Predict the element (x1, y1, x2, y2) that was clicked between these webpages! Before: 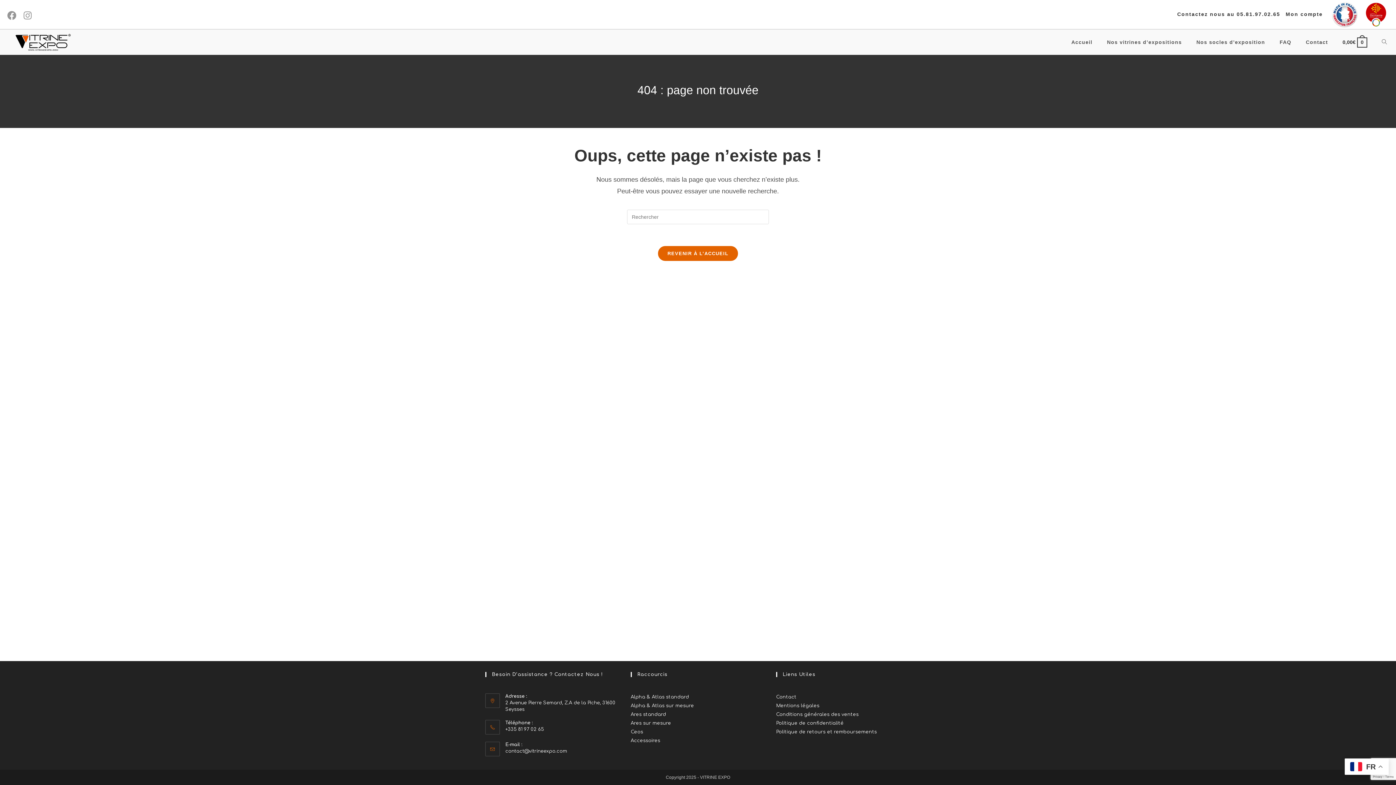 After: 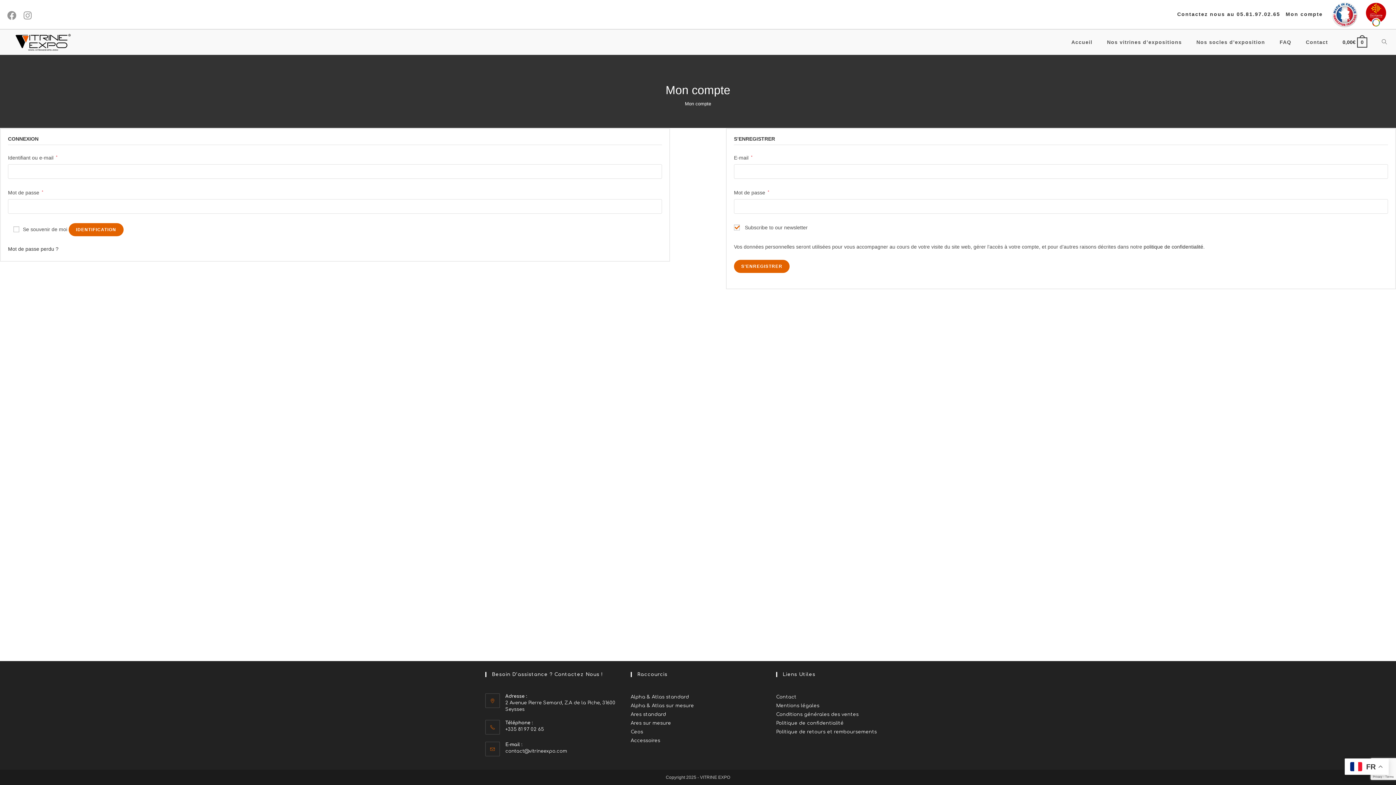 Action: bbox: (1286, 9, 1323, 18) label: Mon compte